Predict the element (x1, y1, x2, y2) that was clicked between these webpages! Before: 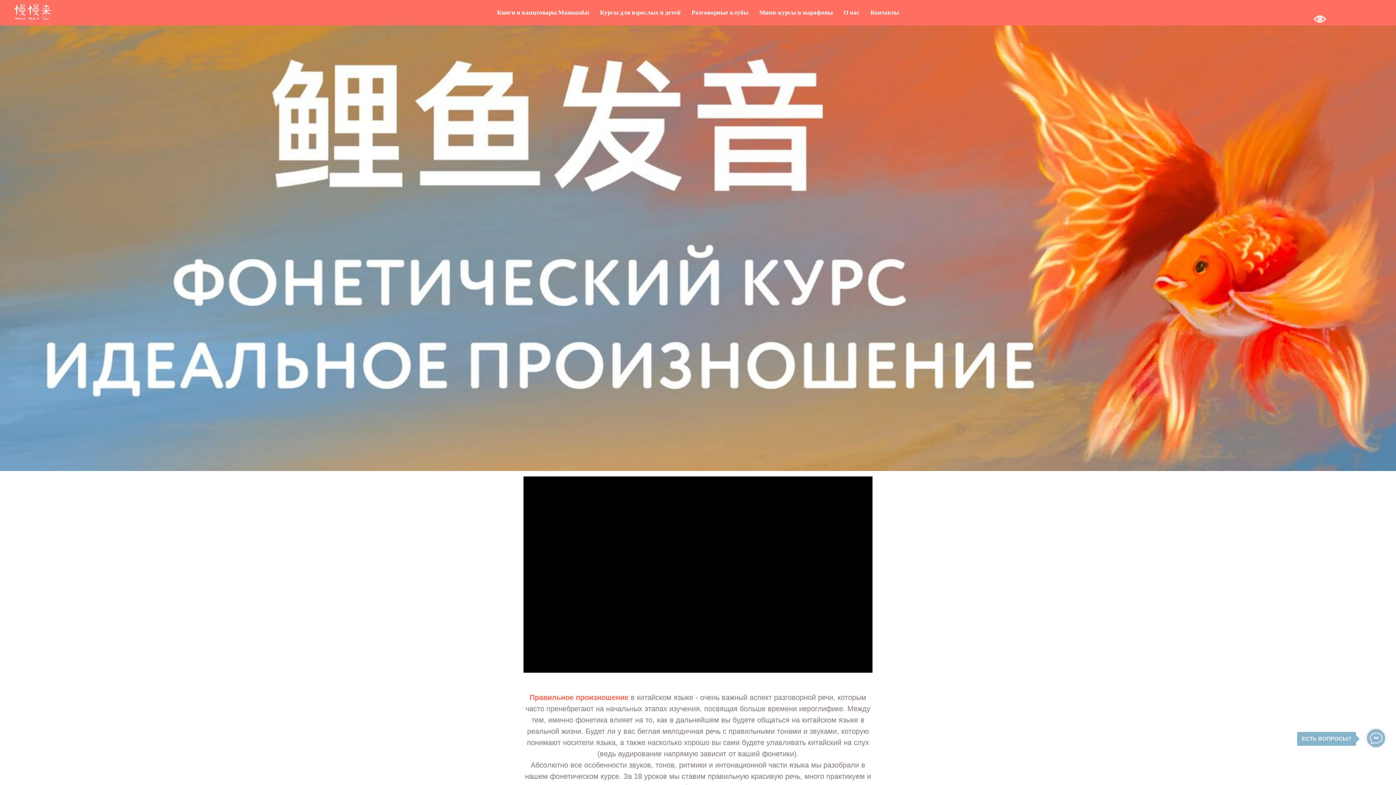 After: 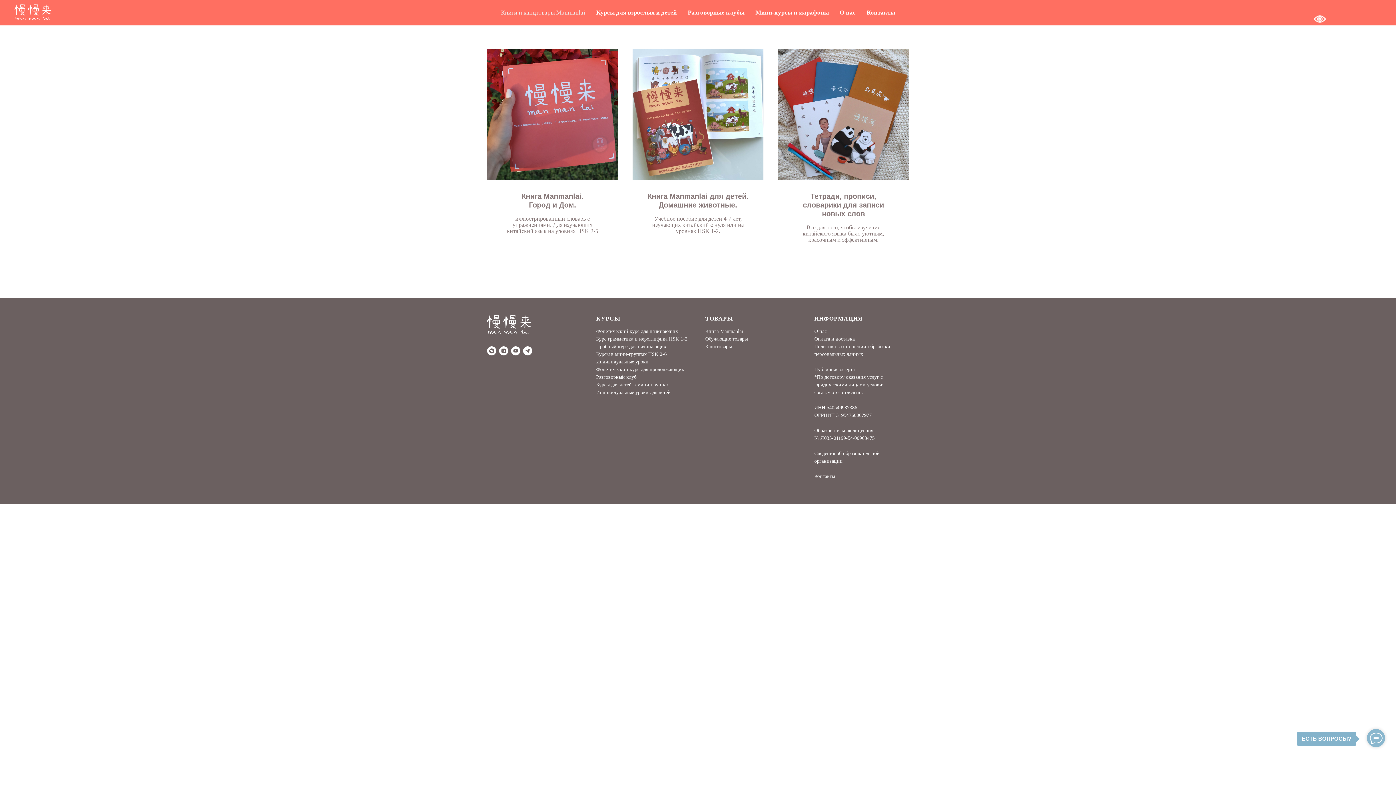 Action: bbox: (497, 9, 589, 16) label: Книги и канцтовары Manmanlai